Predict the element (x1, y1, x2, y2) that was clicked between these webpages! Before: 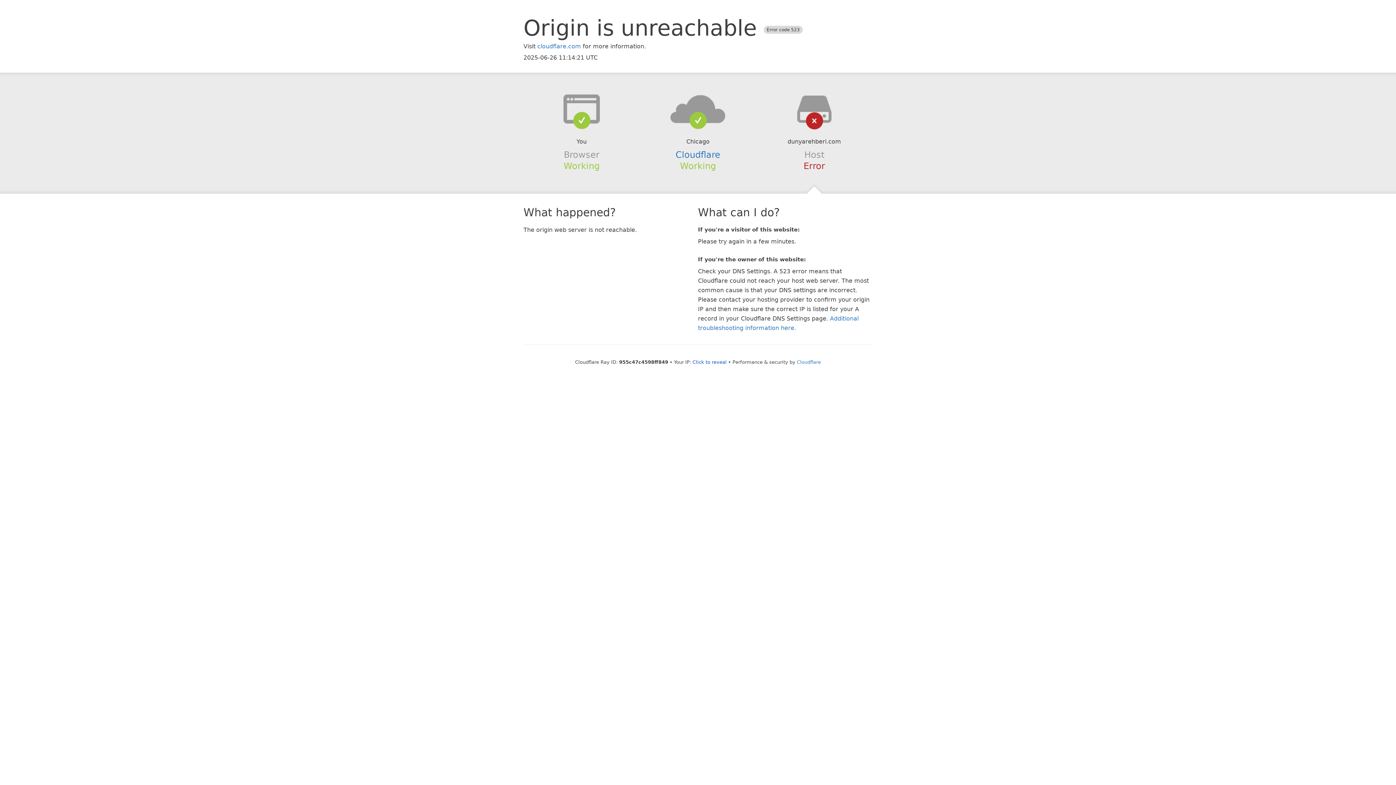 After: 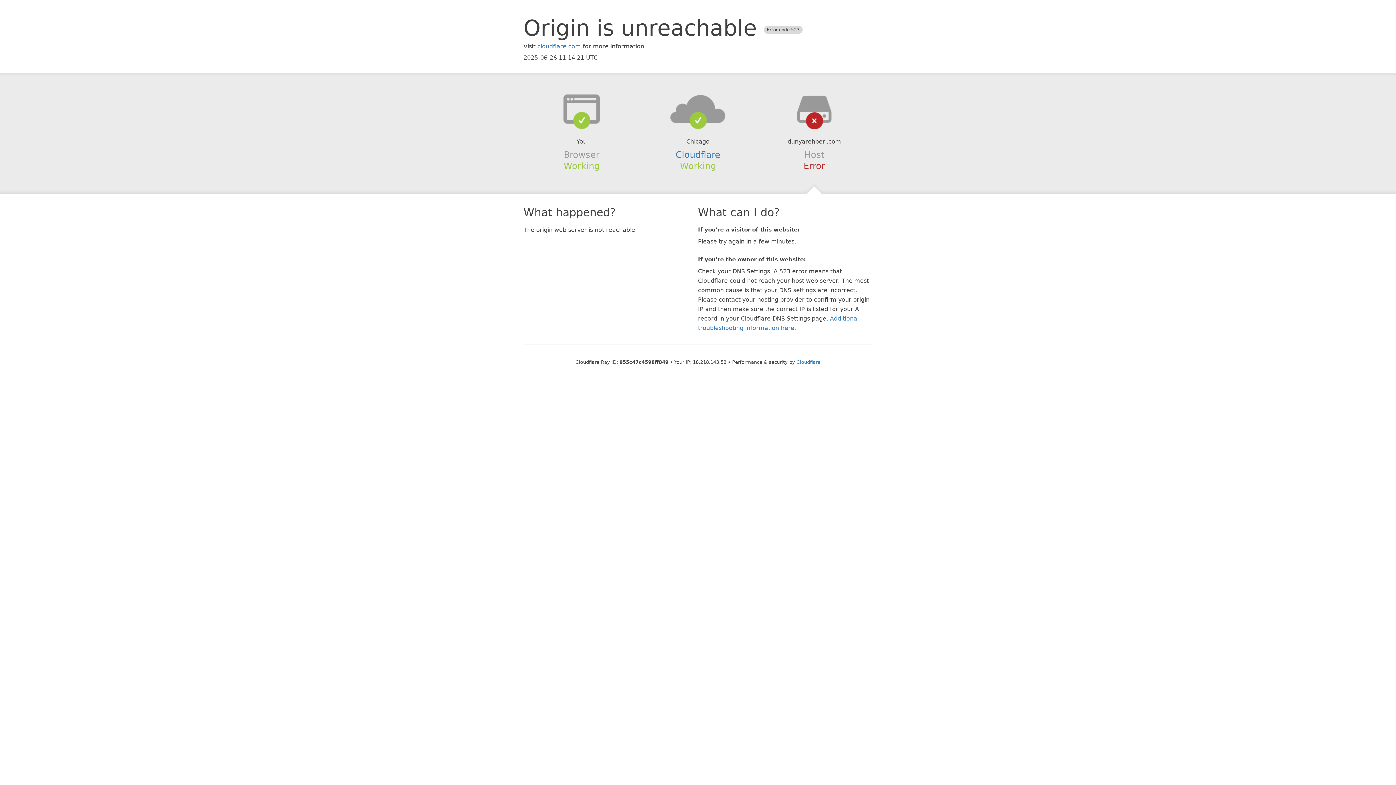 Action: bbox: (692, 359, 726, 364) label: Click to reveal